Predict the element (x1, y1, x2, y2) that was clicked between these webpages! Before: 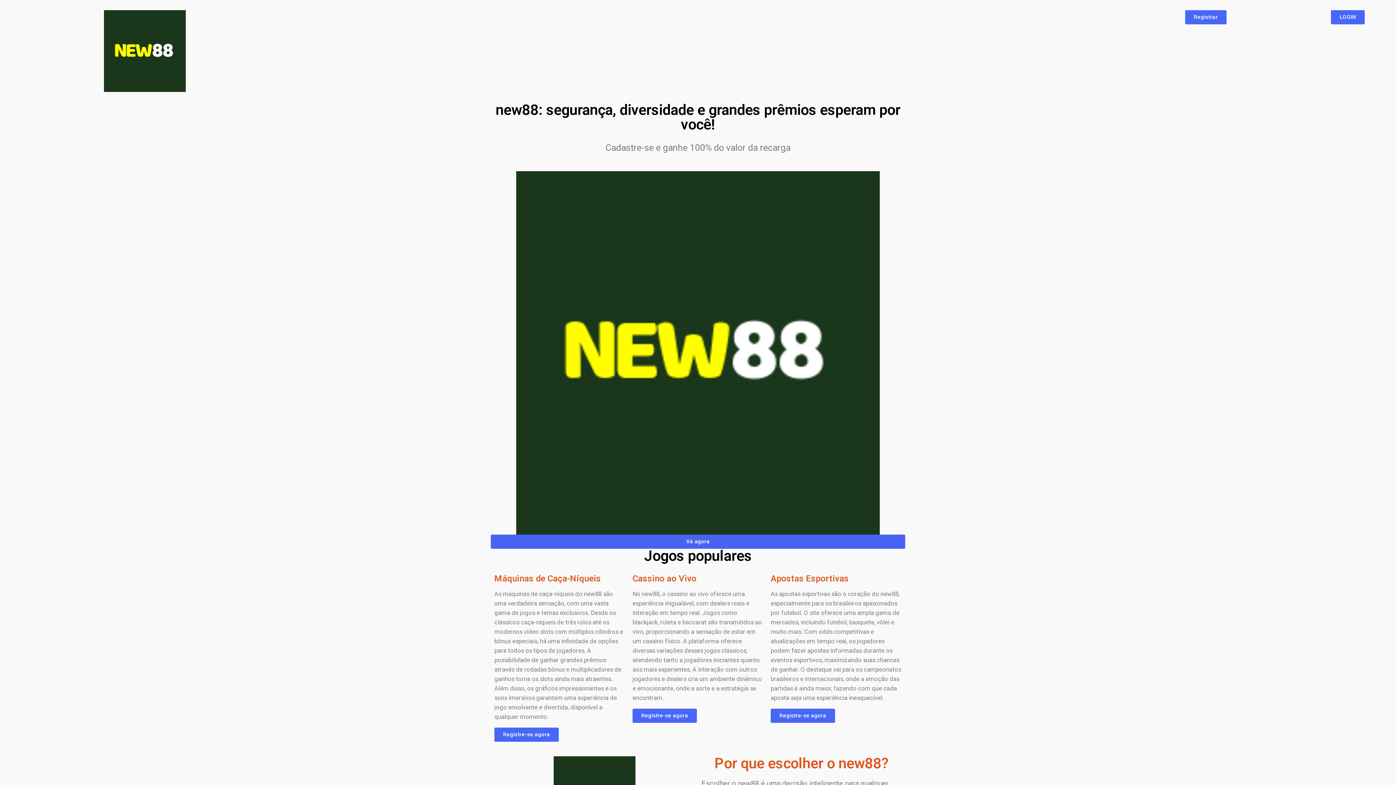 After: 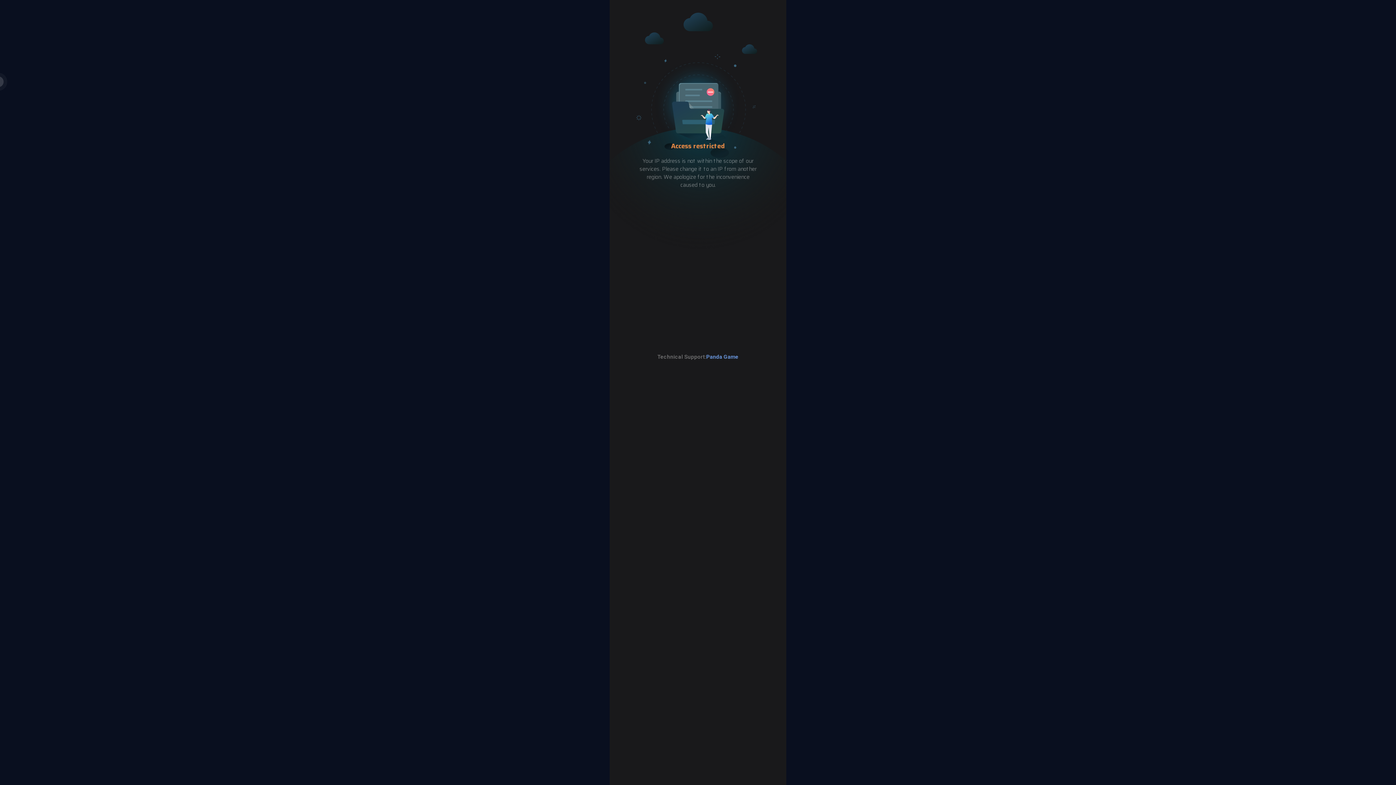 Action: bbox: (103, 10, 185, 92)